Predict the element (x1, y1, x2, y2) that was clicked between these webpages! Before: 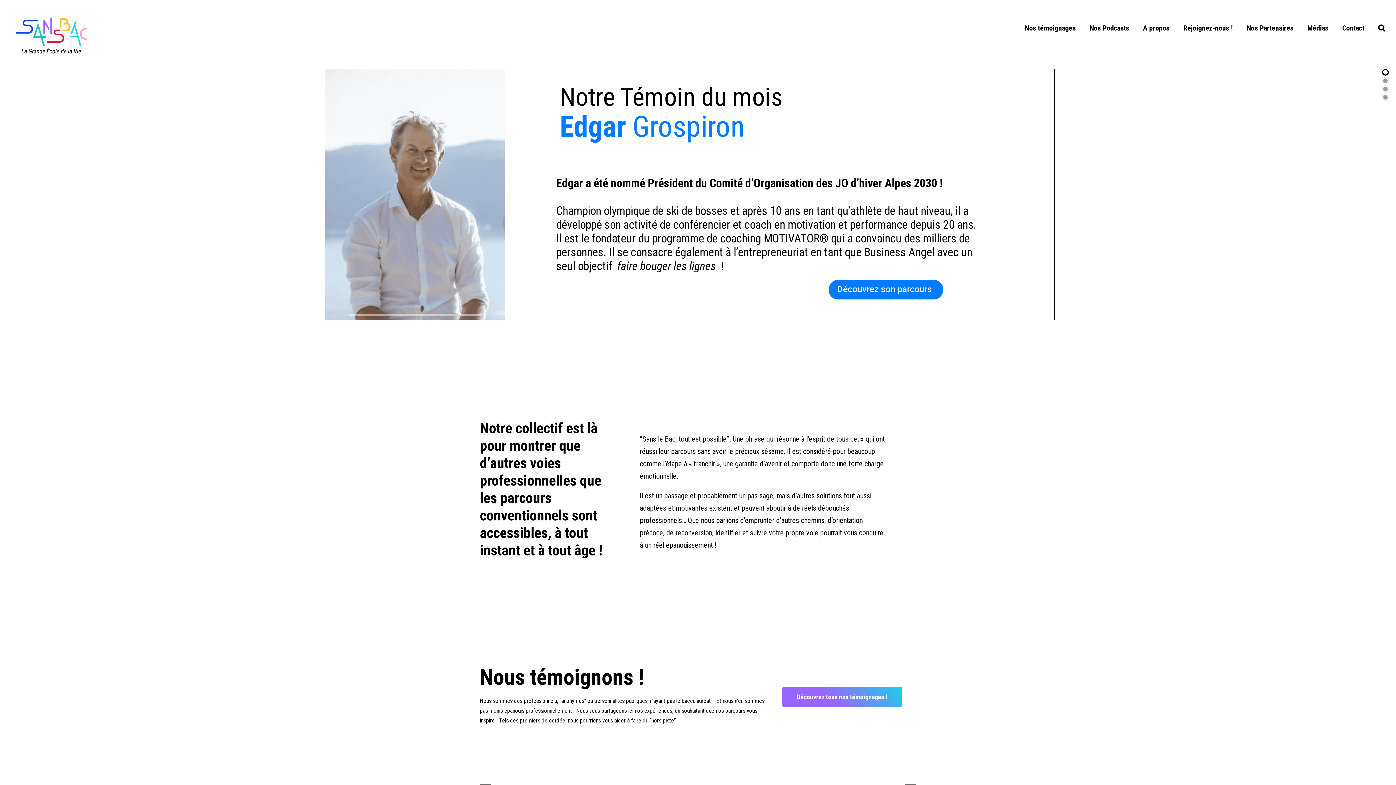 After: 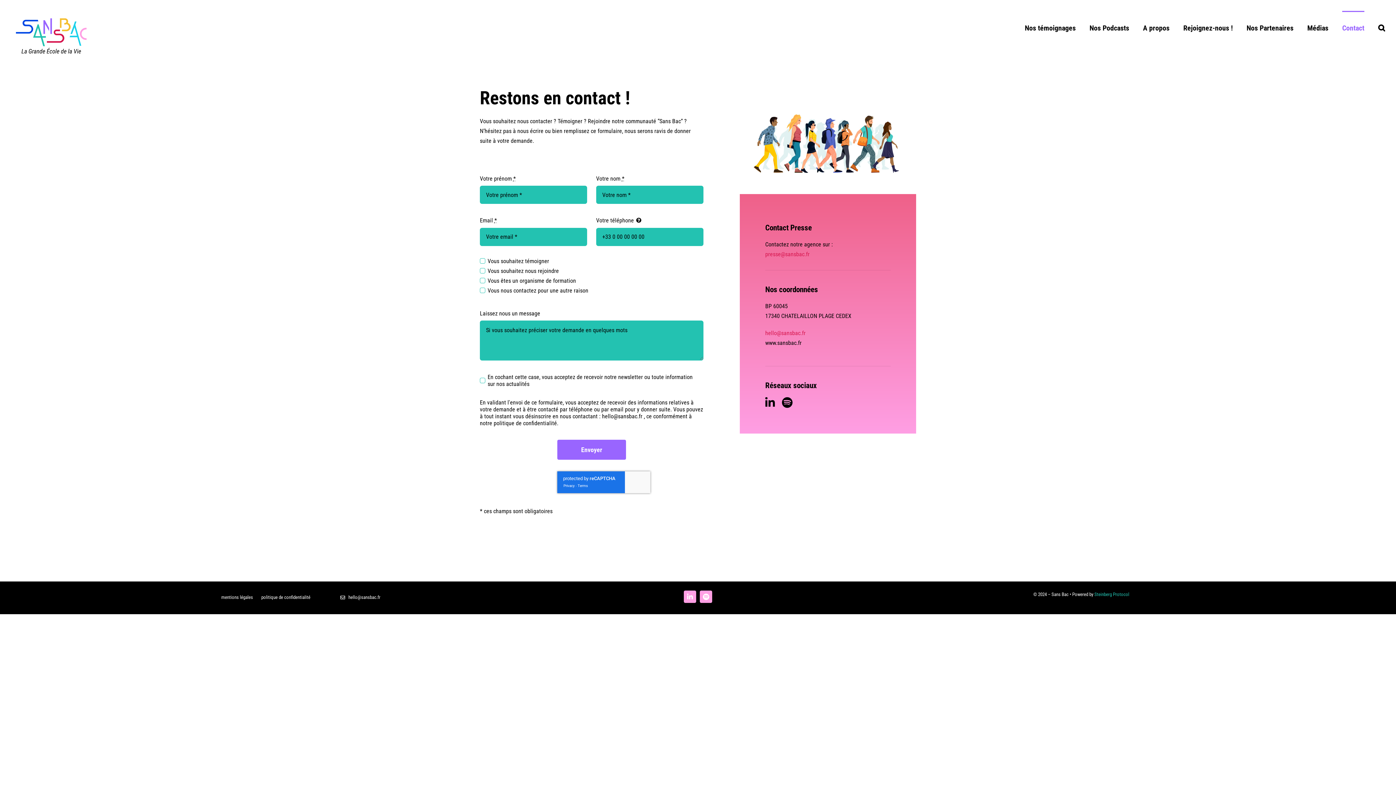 Action: bbox: (1342, 10, 1364, 43) label: Contact